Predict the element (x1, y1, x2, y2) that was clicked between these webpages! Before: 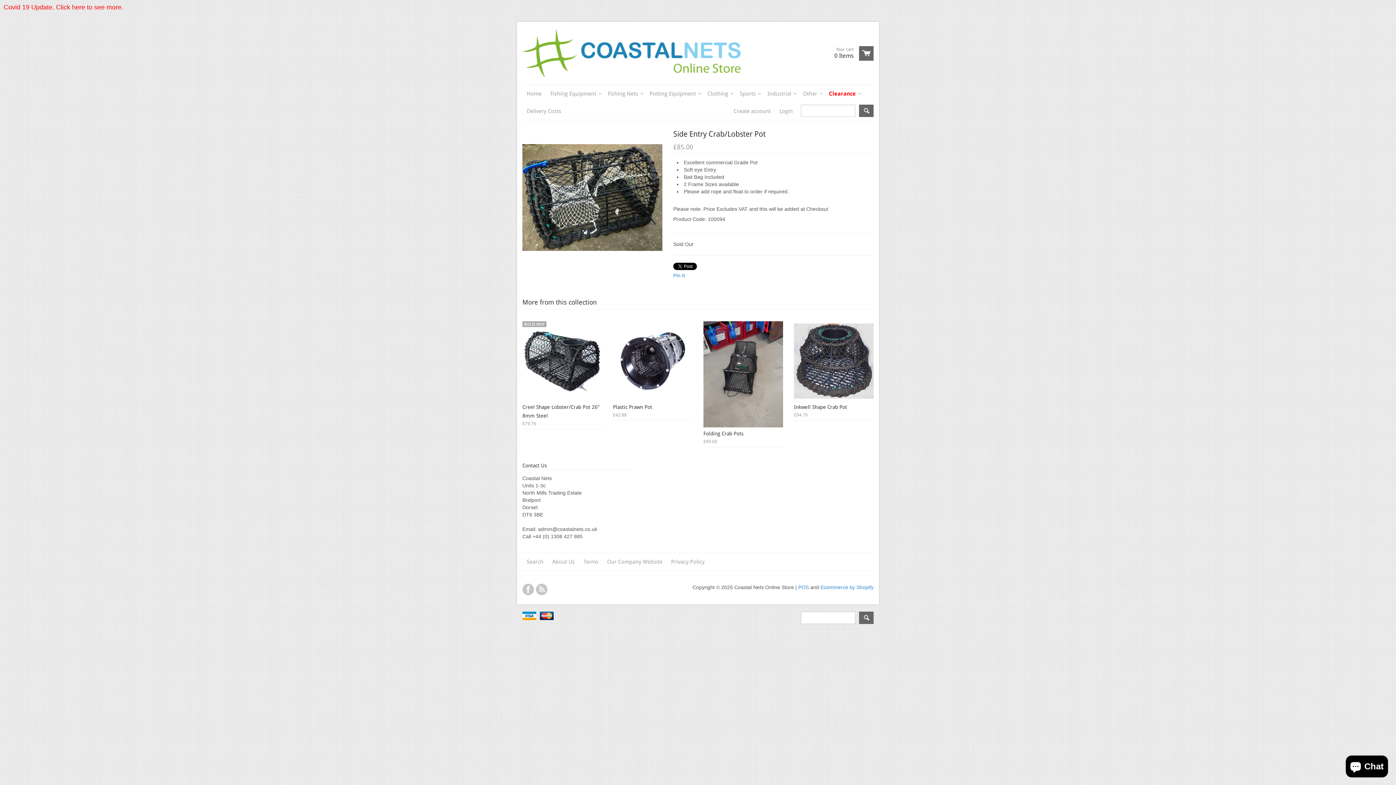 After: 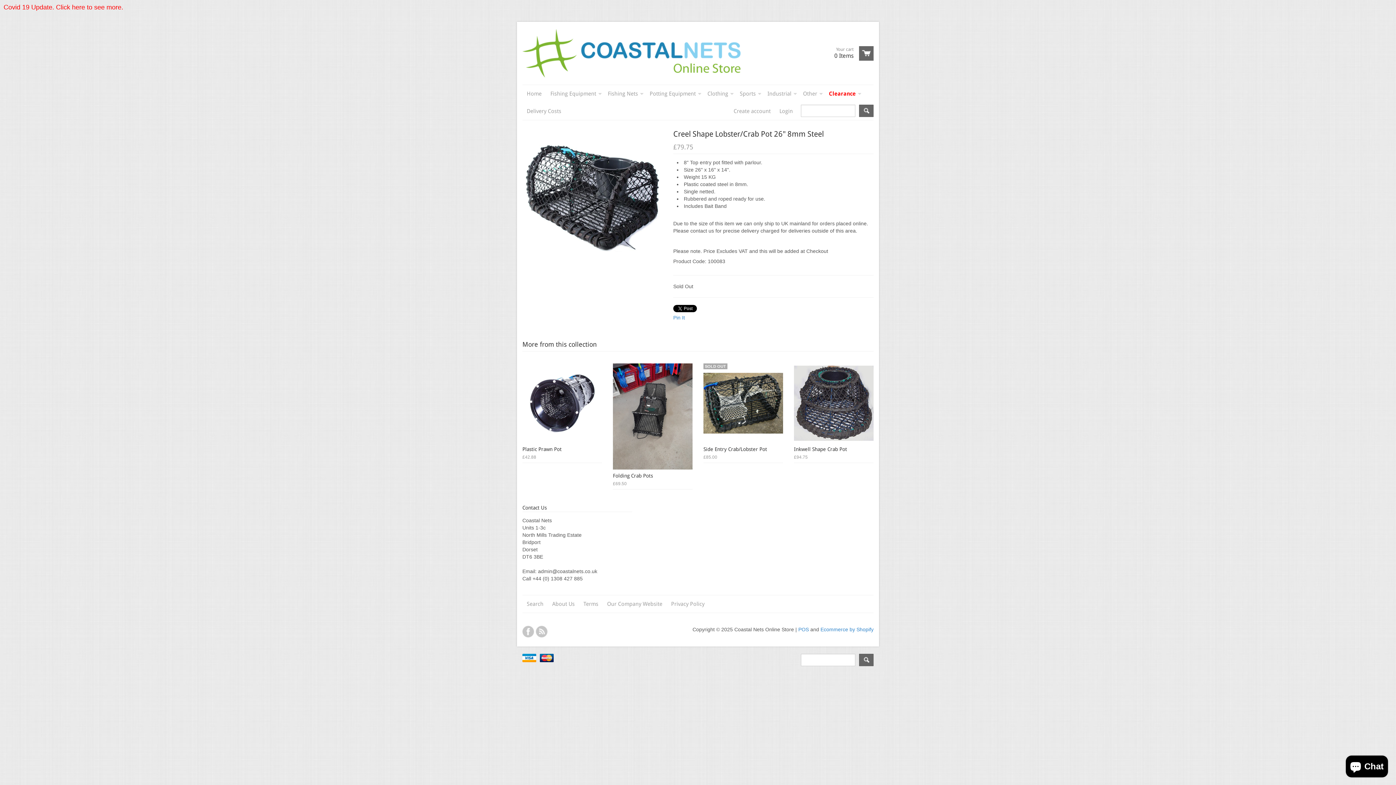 Action: label: Creel Shape Lobster/Crab Pot 26" 8mm Steel
£79.75
SOLD OUT bbox: (522, 401, 602, 429)